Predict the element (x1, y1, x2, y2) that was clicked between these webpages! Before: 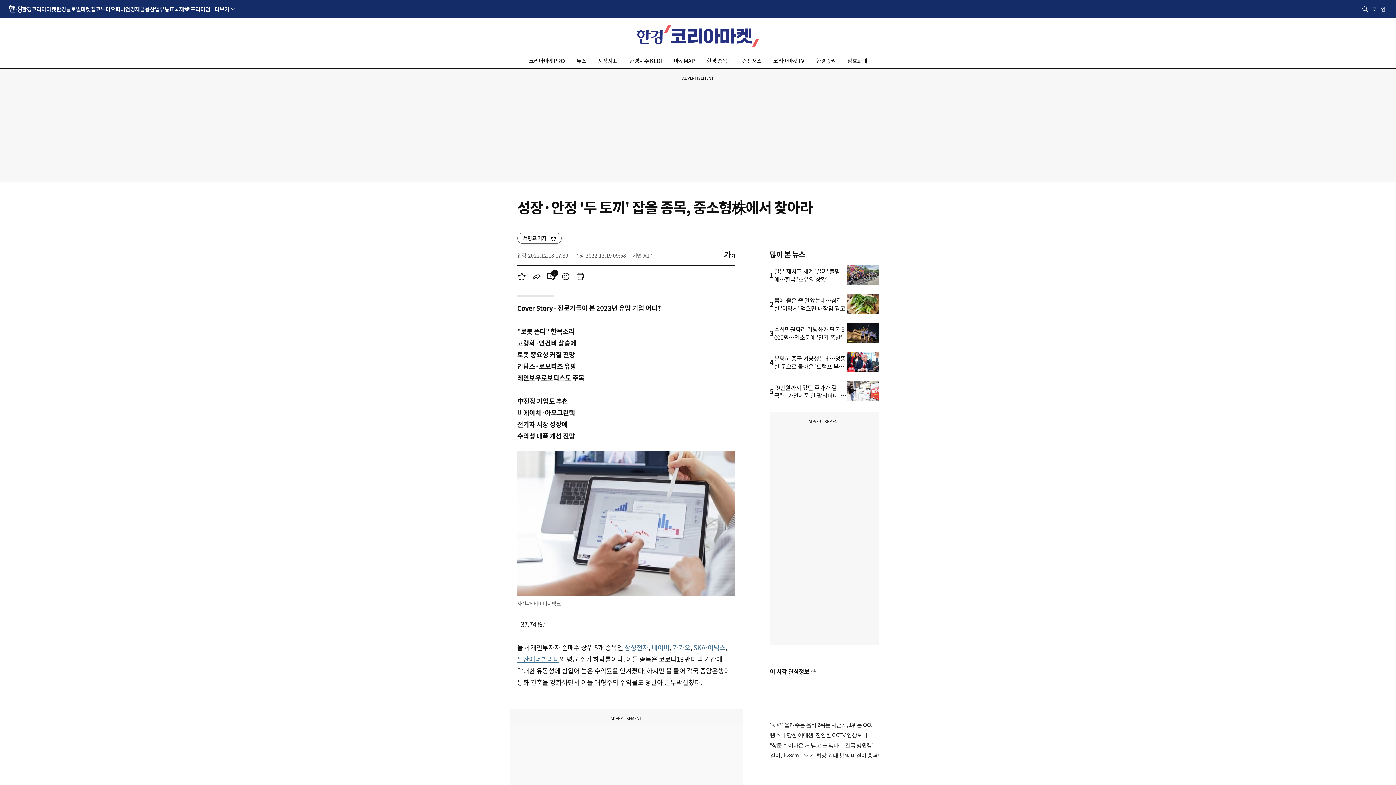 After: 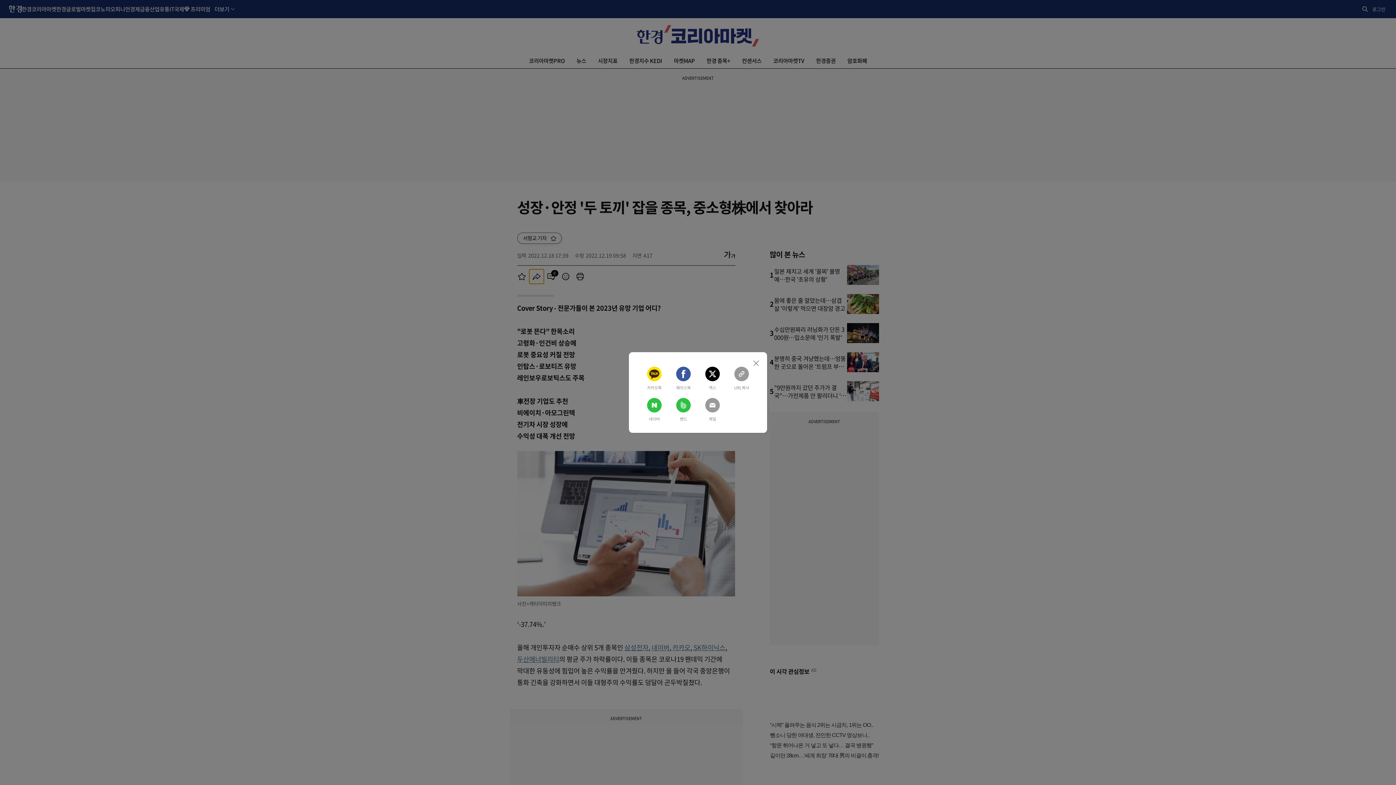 Action: bbox: (529, 269, 543, 284) label: 공유